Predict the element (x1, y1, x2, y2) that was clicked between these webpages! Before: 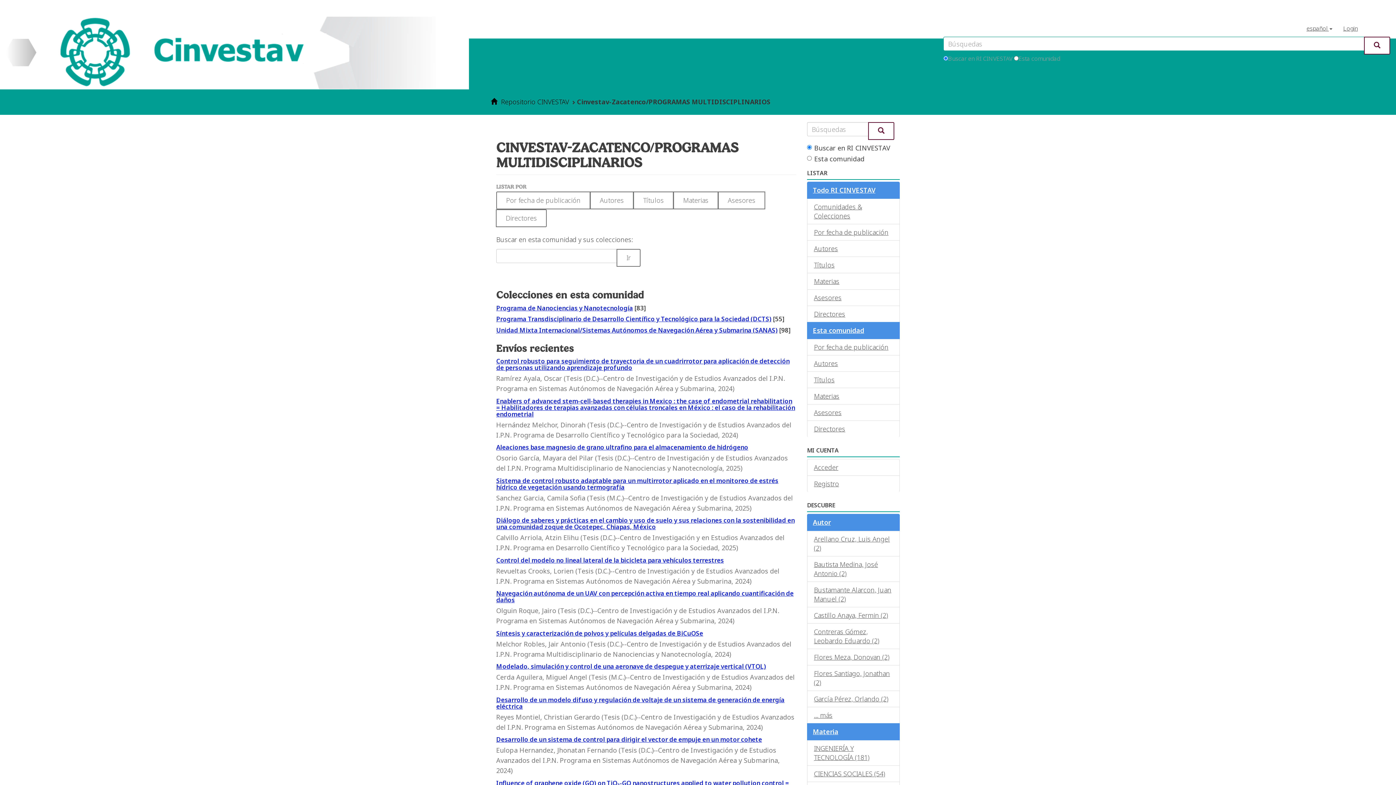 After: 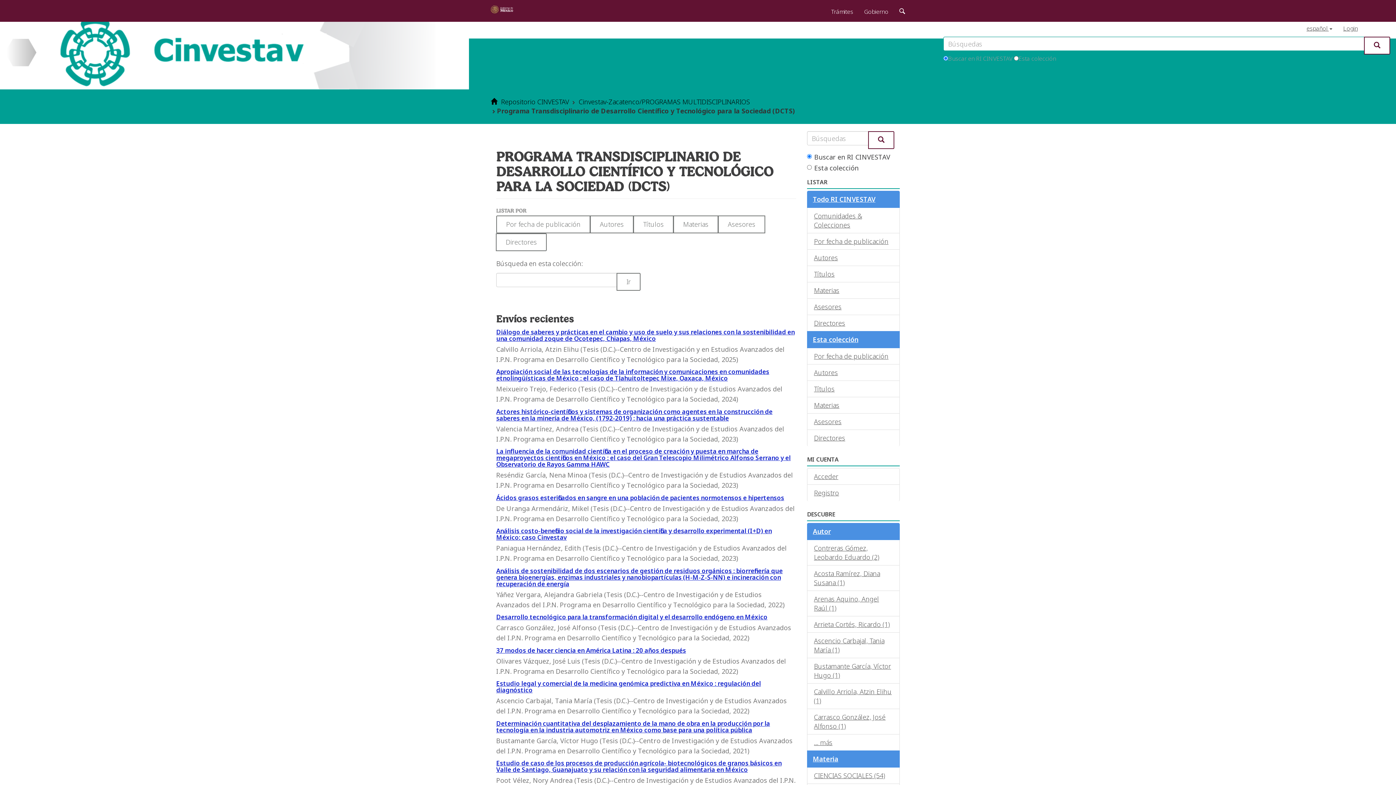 Action: label: Programa Transdisciplinario de Desarrollo Científico y Tecnológico para la Sociedad (DCTS) bbox: (496, 314, 771, 323)